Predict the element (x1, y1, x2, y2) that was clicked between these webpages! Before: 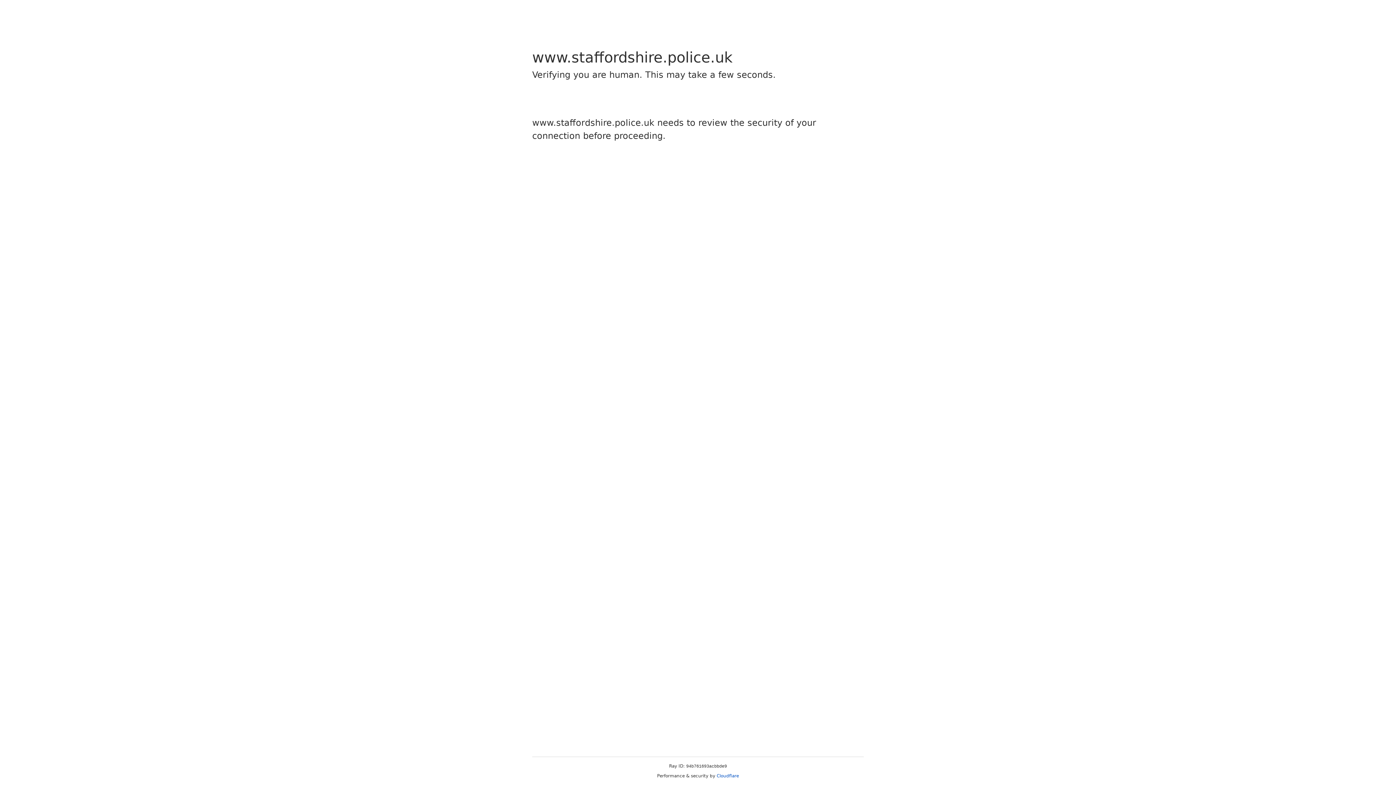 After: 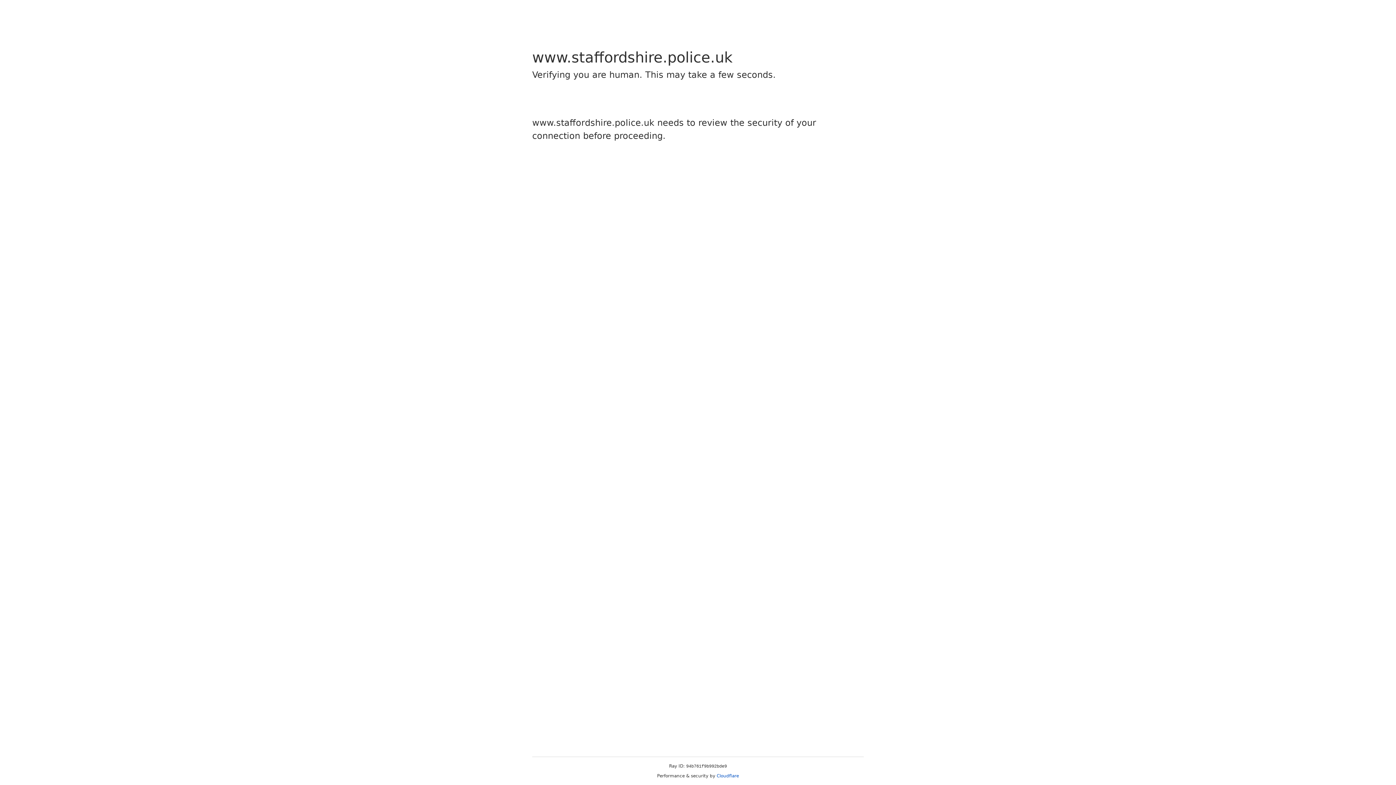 Action: bbox: (716, 773, 739, 778) label: Cloudflare